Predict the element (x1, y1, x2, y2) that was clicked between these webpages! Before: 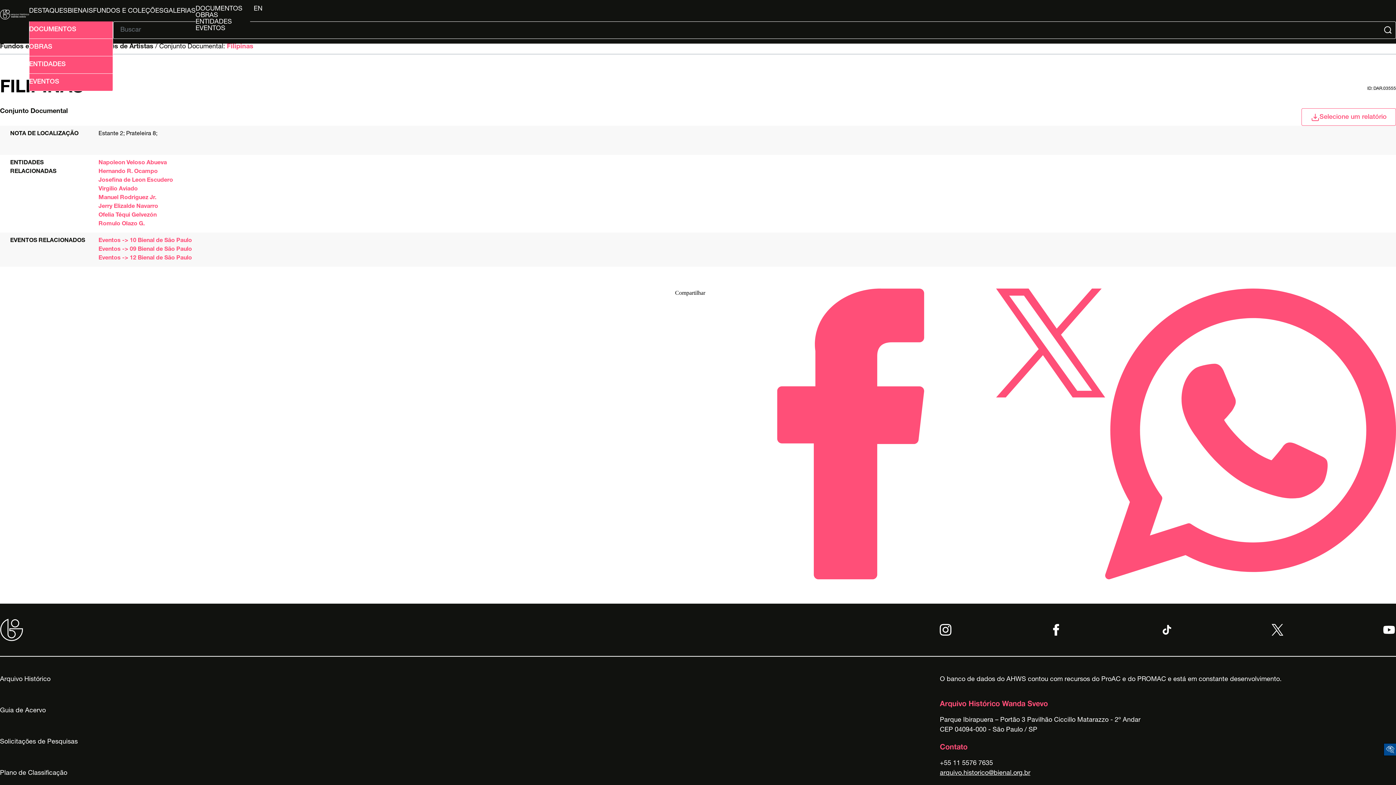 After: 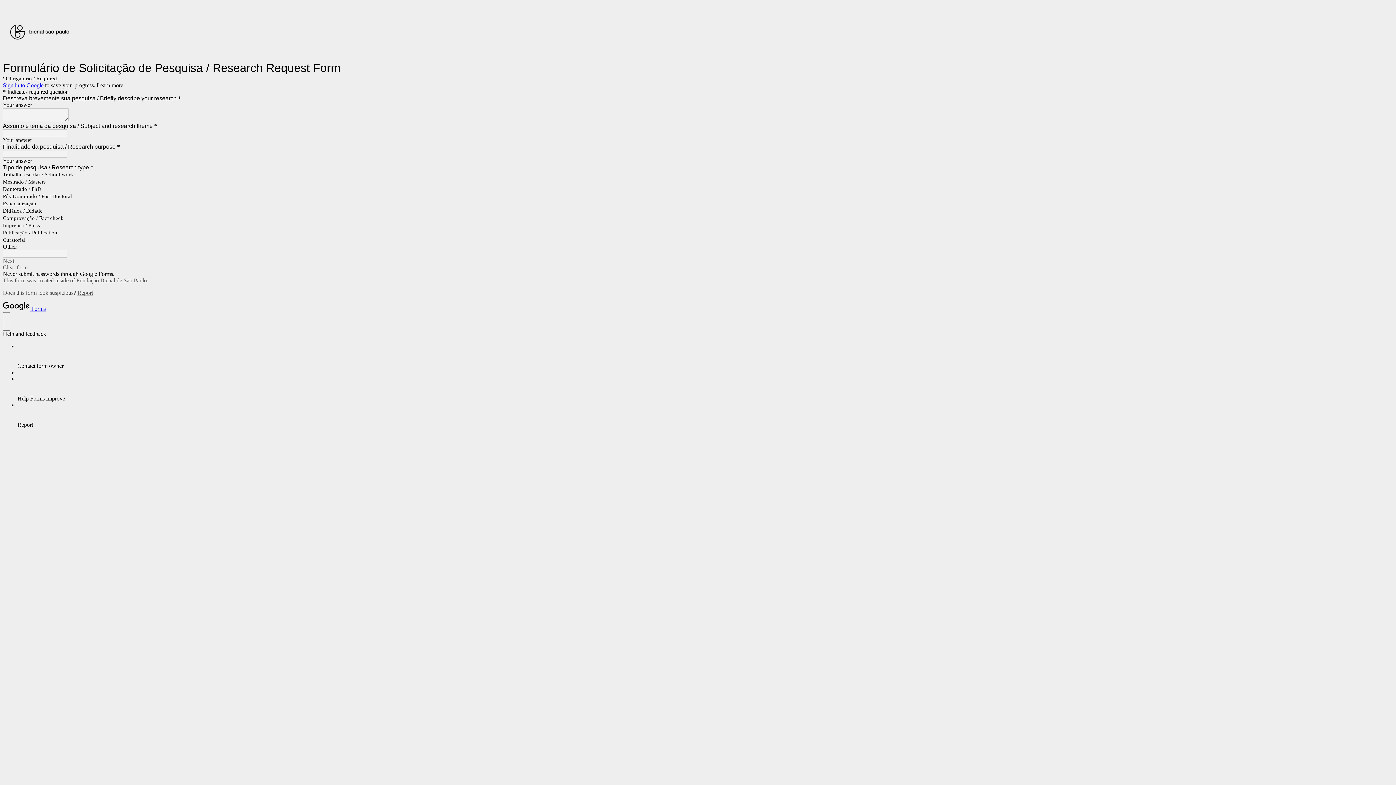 Action: bbox: (0, 737, 77, 747) label: Solicitações de Pesquisas